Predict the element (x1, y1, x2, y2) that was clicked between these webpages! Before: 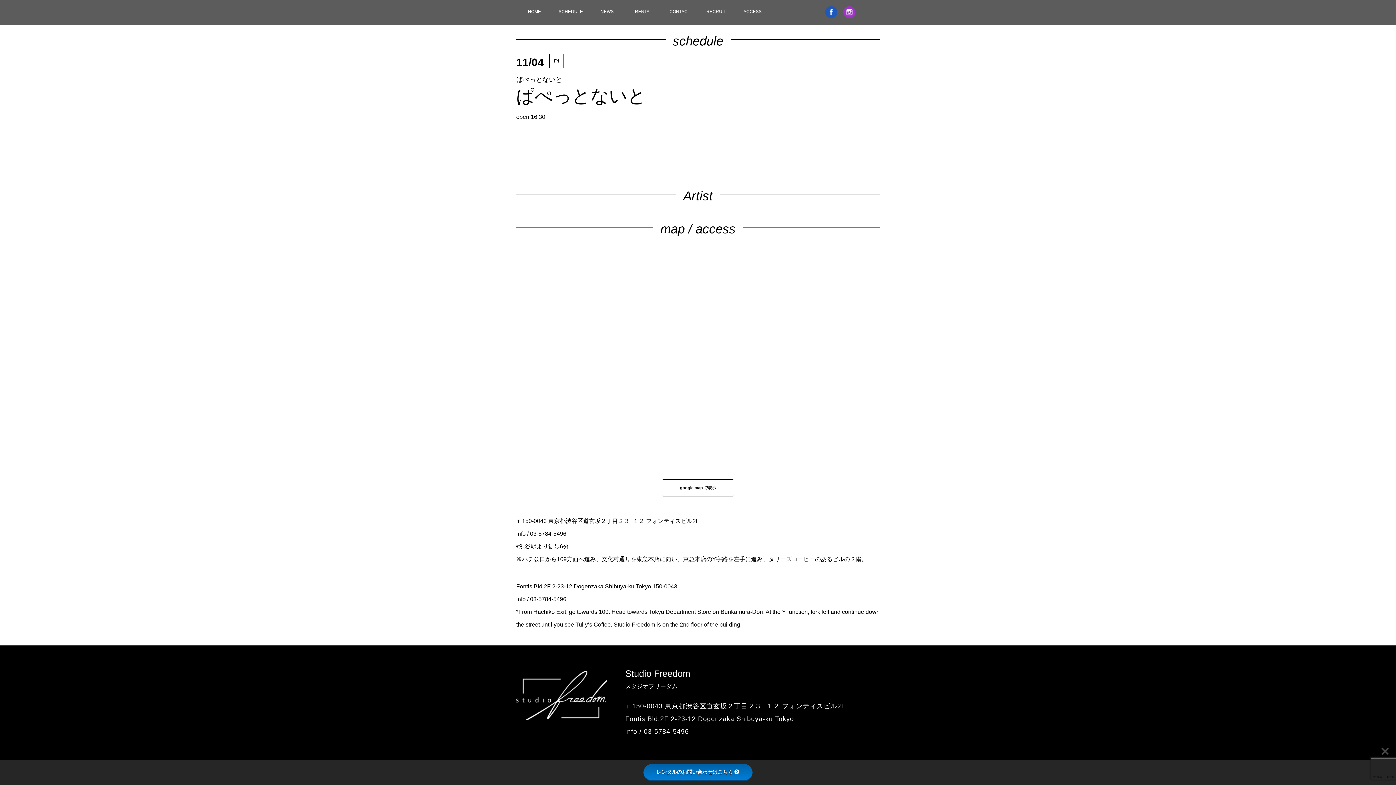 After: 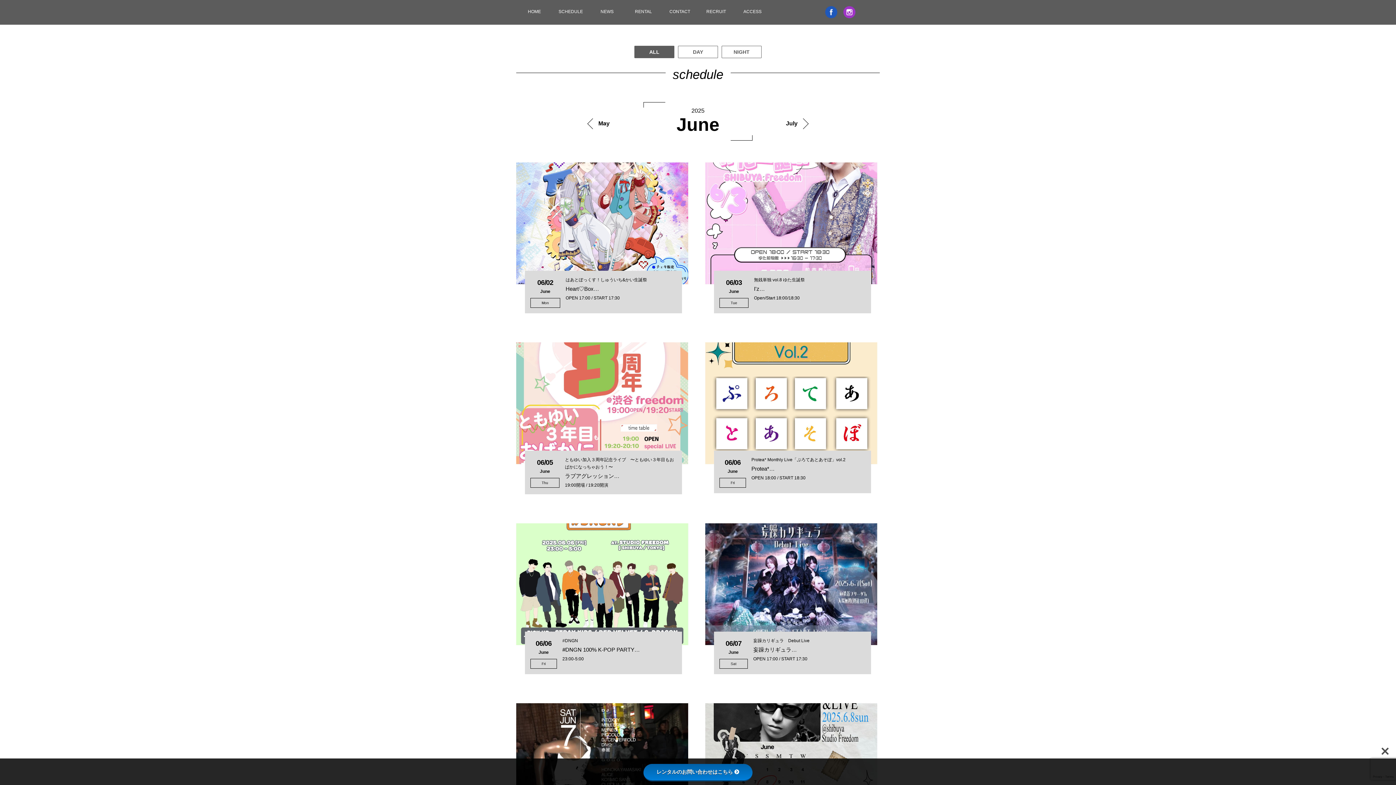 Action: bbox: (552, 0, 589, 24) label: SCHEDULE